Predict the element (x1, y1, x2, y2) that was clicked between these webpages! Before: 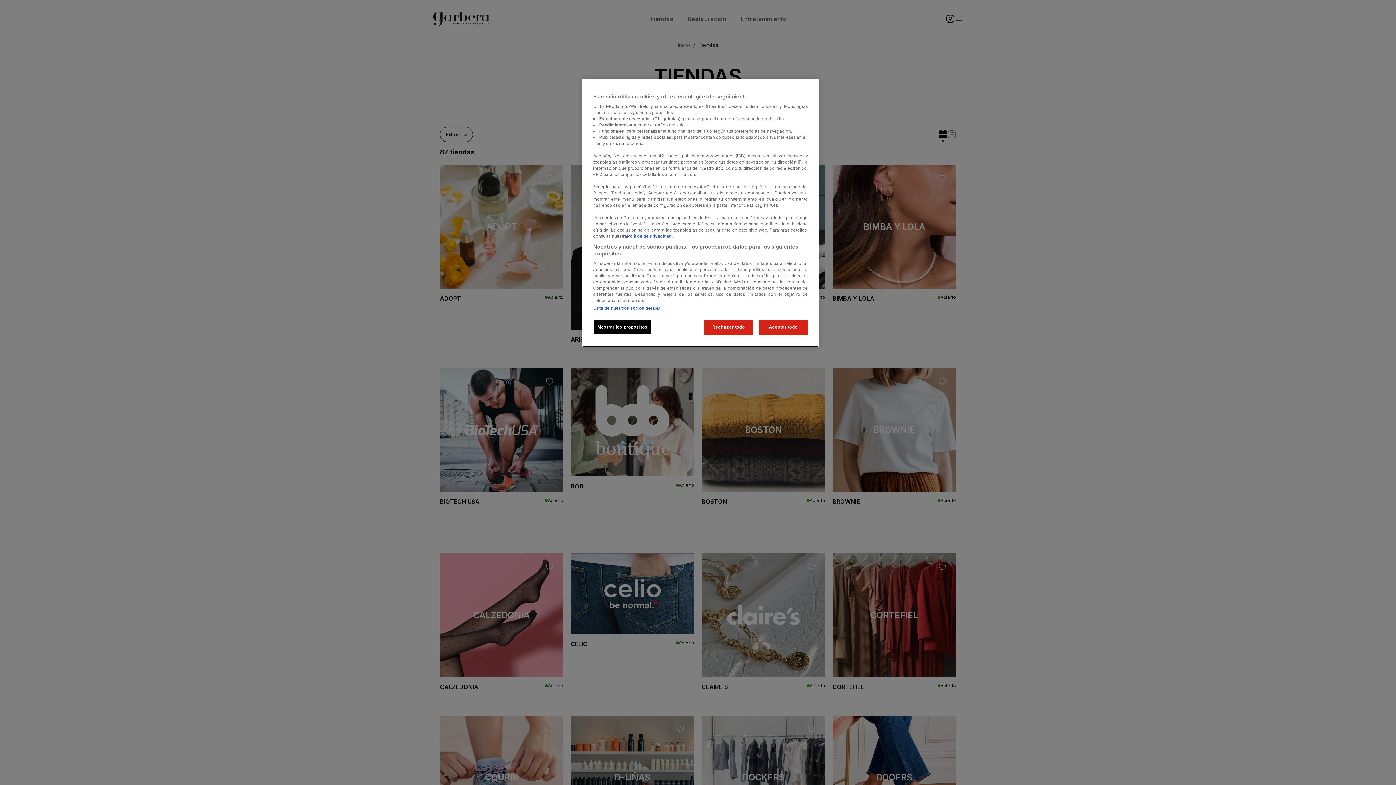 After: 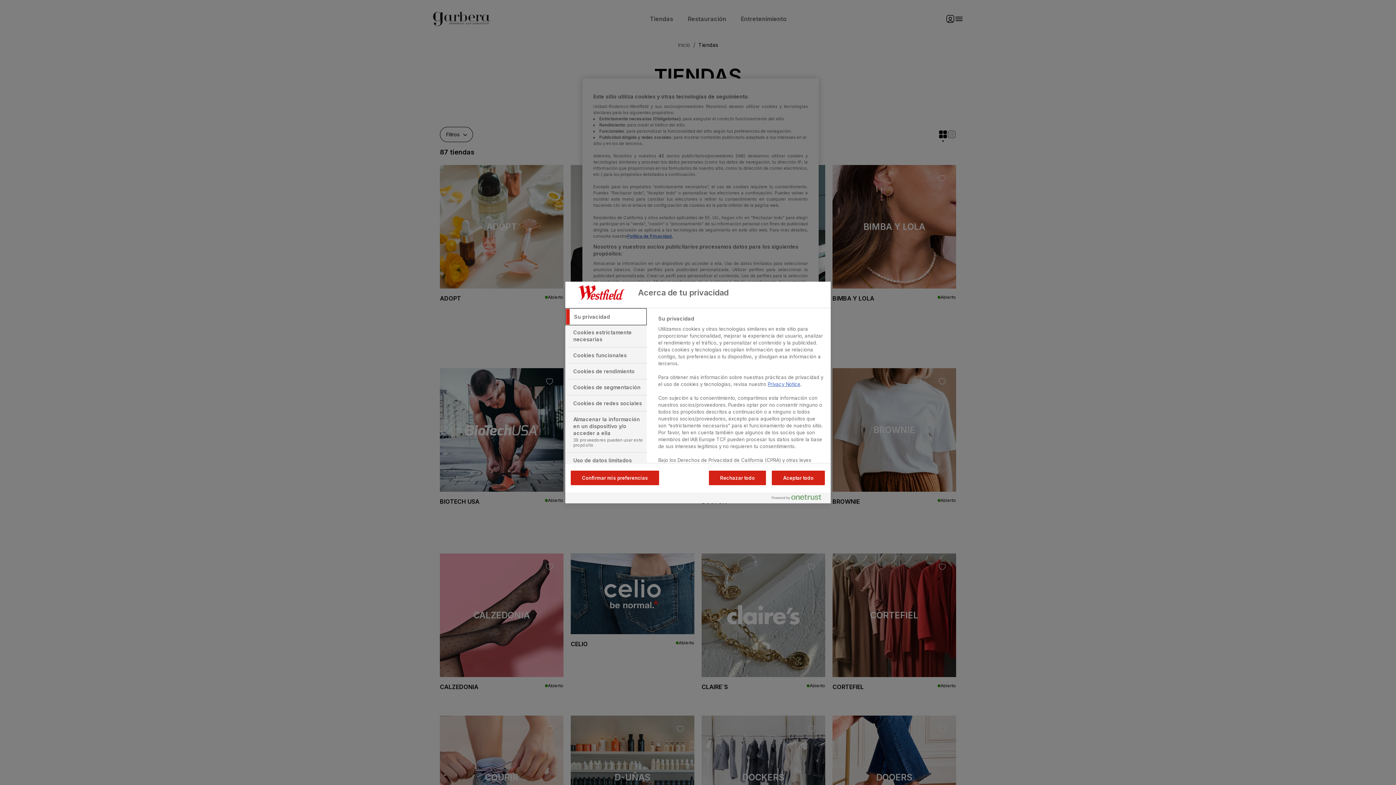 Action: label: Mostrar los propósitos bbox: (593, 320, 651, 334)